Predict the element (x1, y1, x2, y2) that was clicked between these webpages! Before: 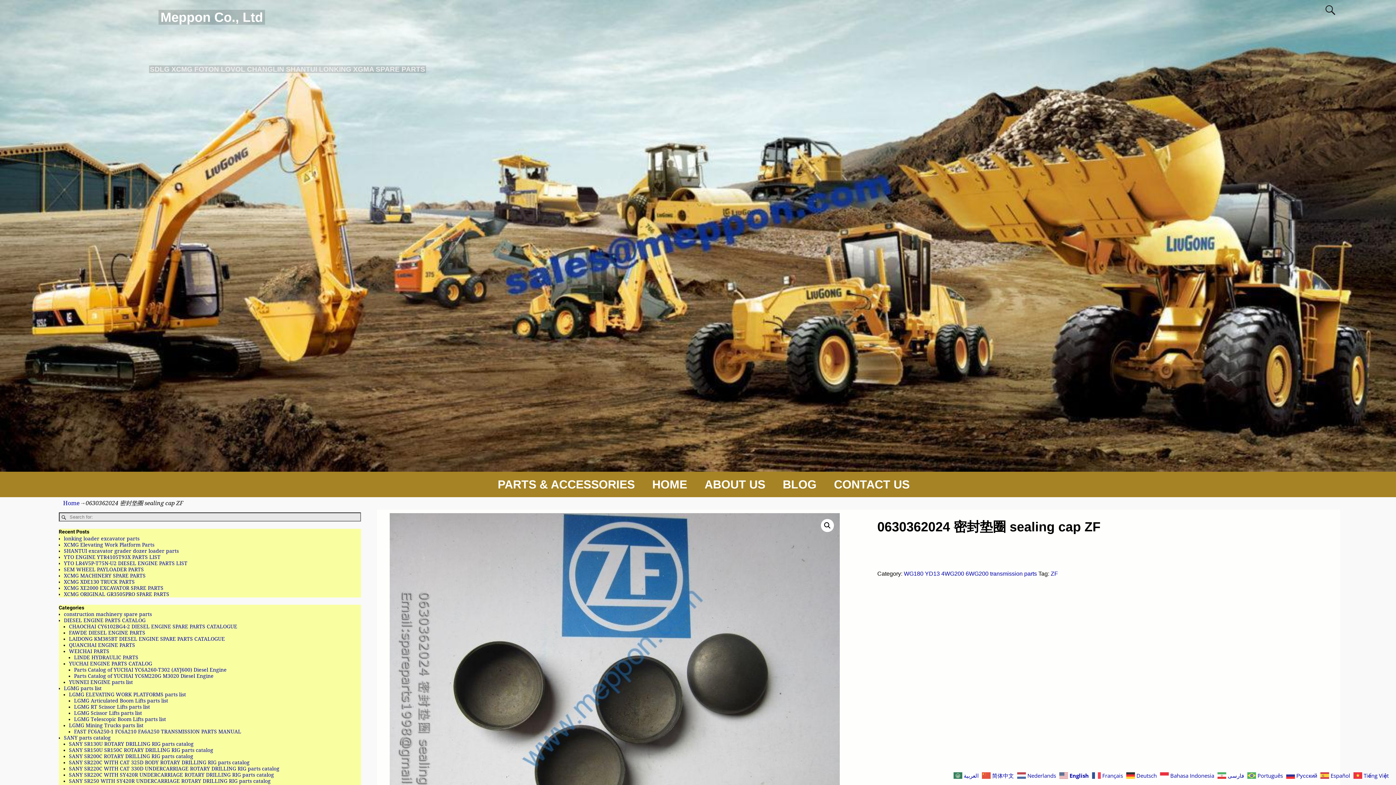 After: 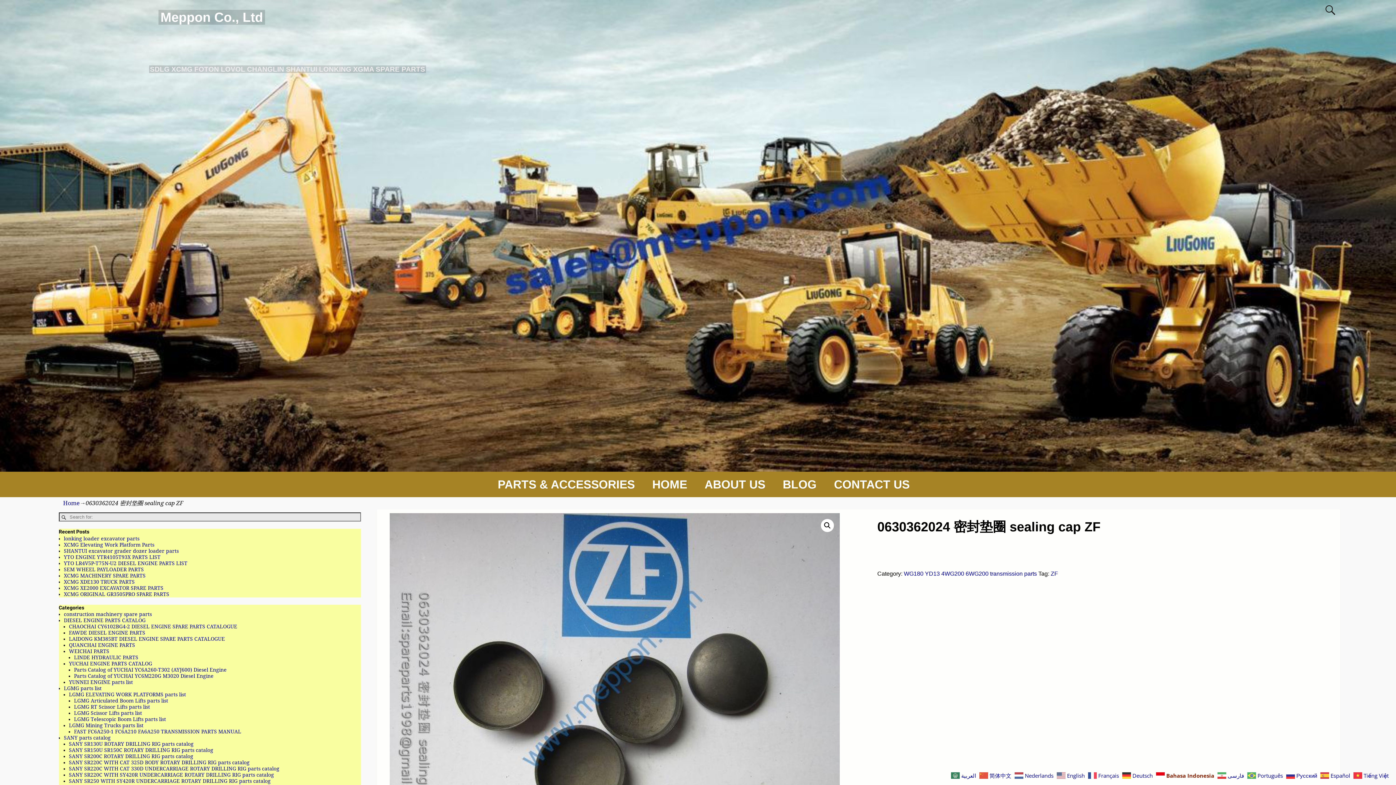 Action: label:  Bahasa Indonesia bbox: (1160, 771, 1216, 779)